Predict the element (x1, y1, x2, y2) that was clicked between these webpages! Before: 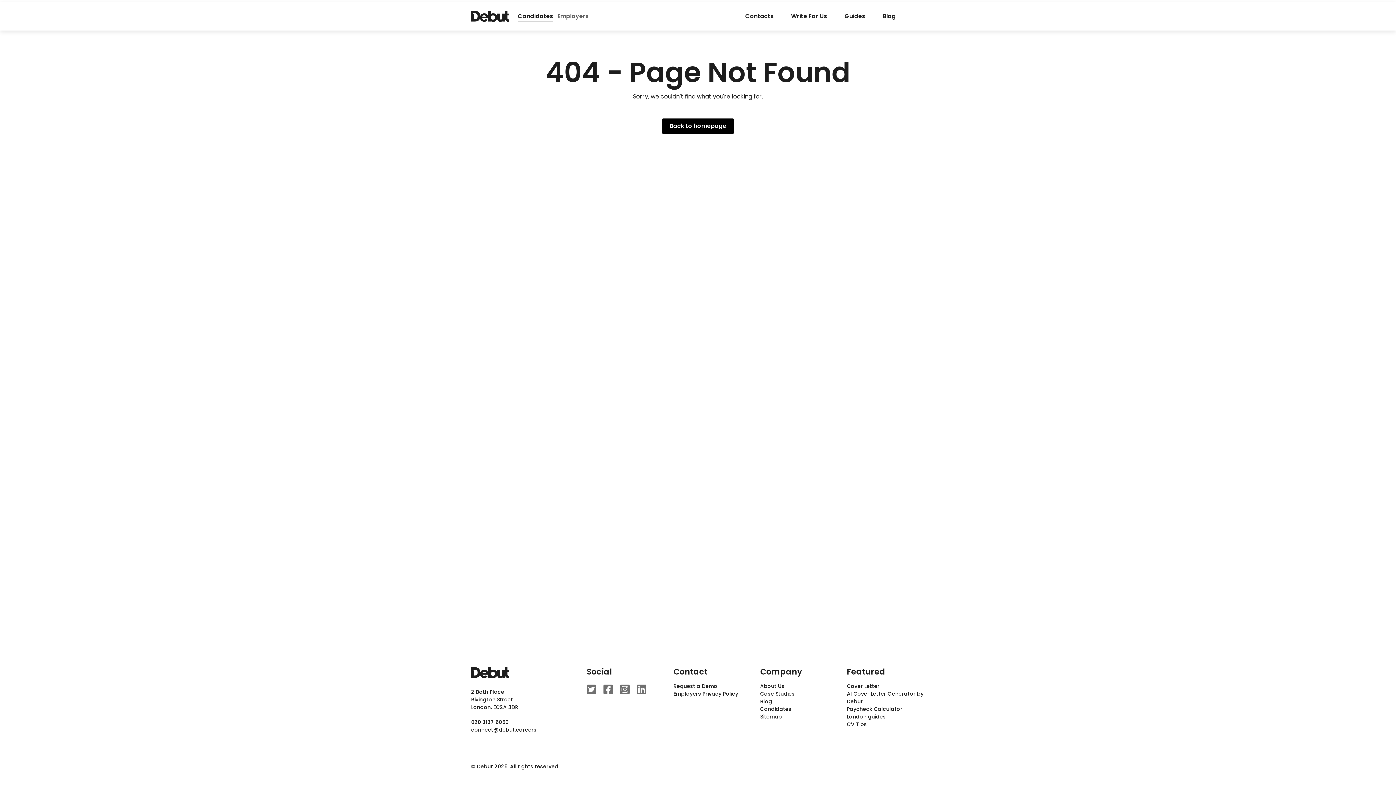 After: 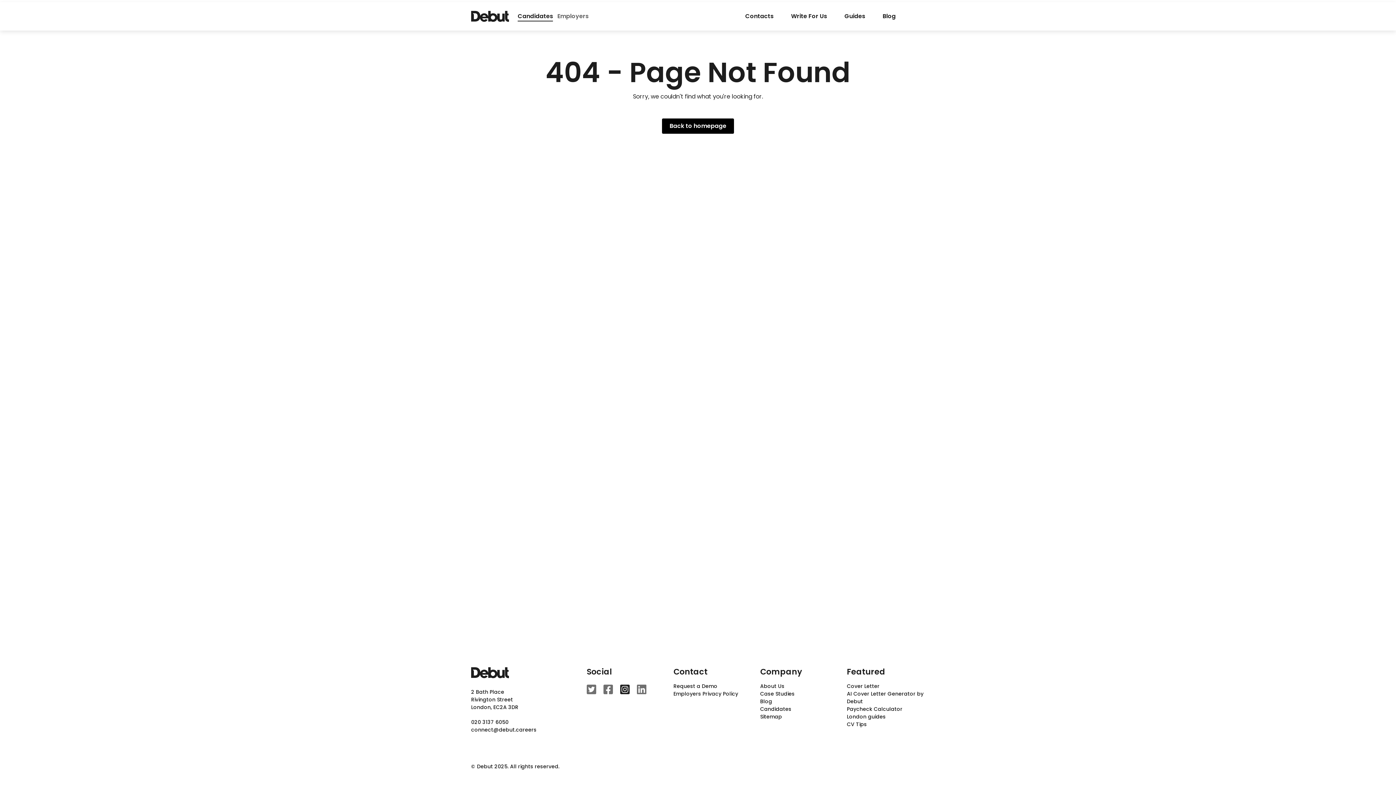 Action: bbox: (620, 684, 629, 695)